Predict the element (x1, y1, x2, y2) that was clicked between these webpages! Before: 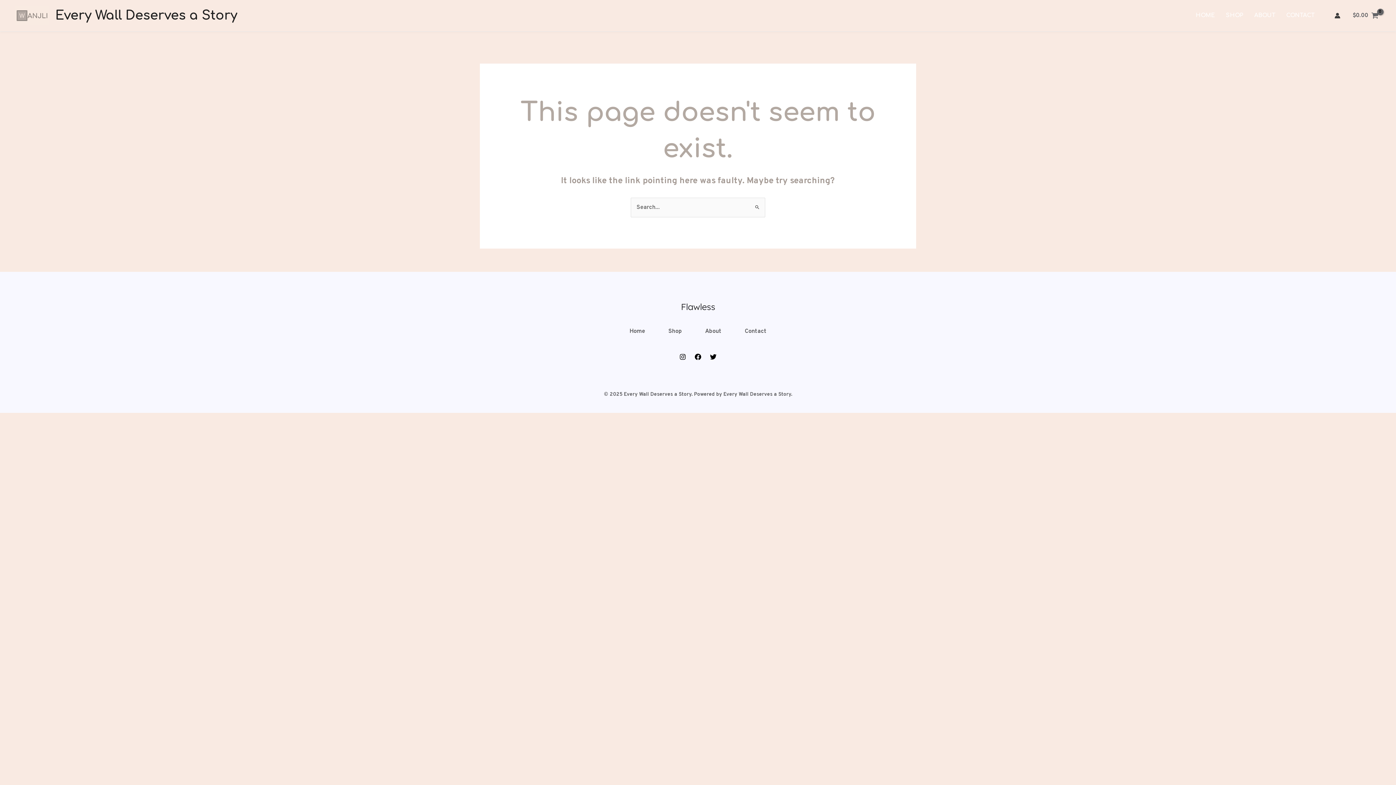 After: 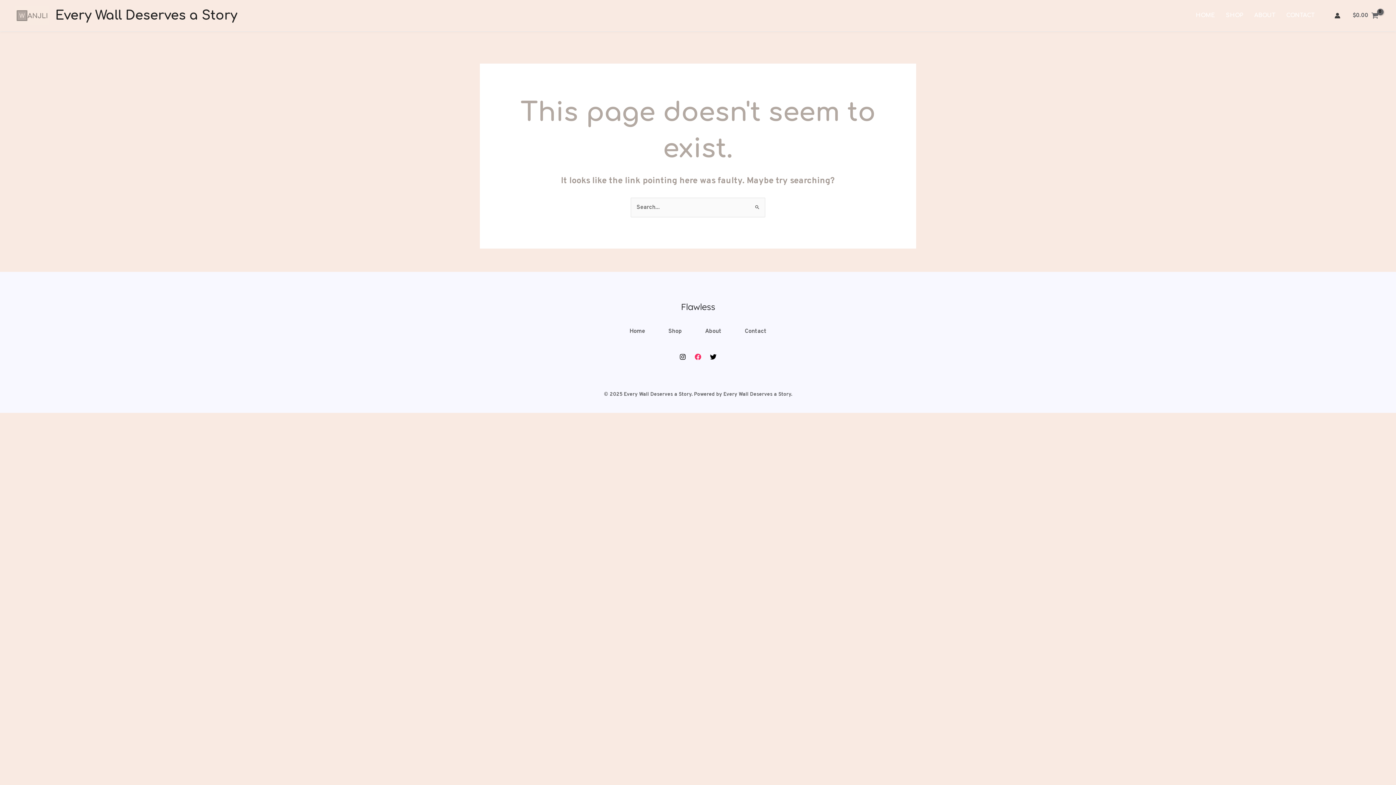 Action: bbox: (694, 353, 701, 360) label: Facebook